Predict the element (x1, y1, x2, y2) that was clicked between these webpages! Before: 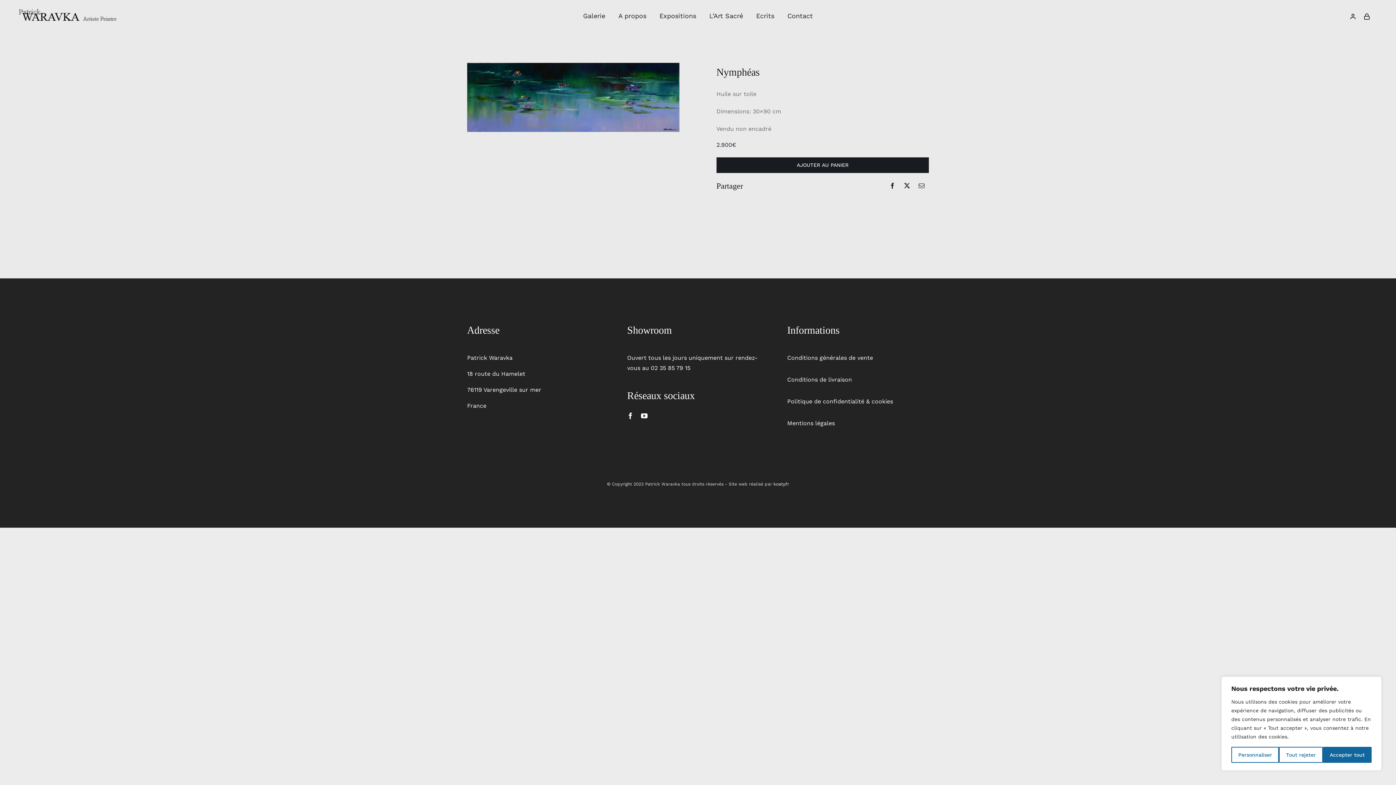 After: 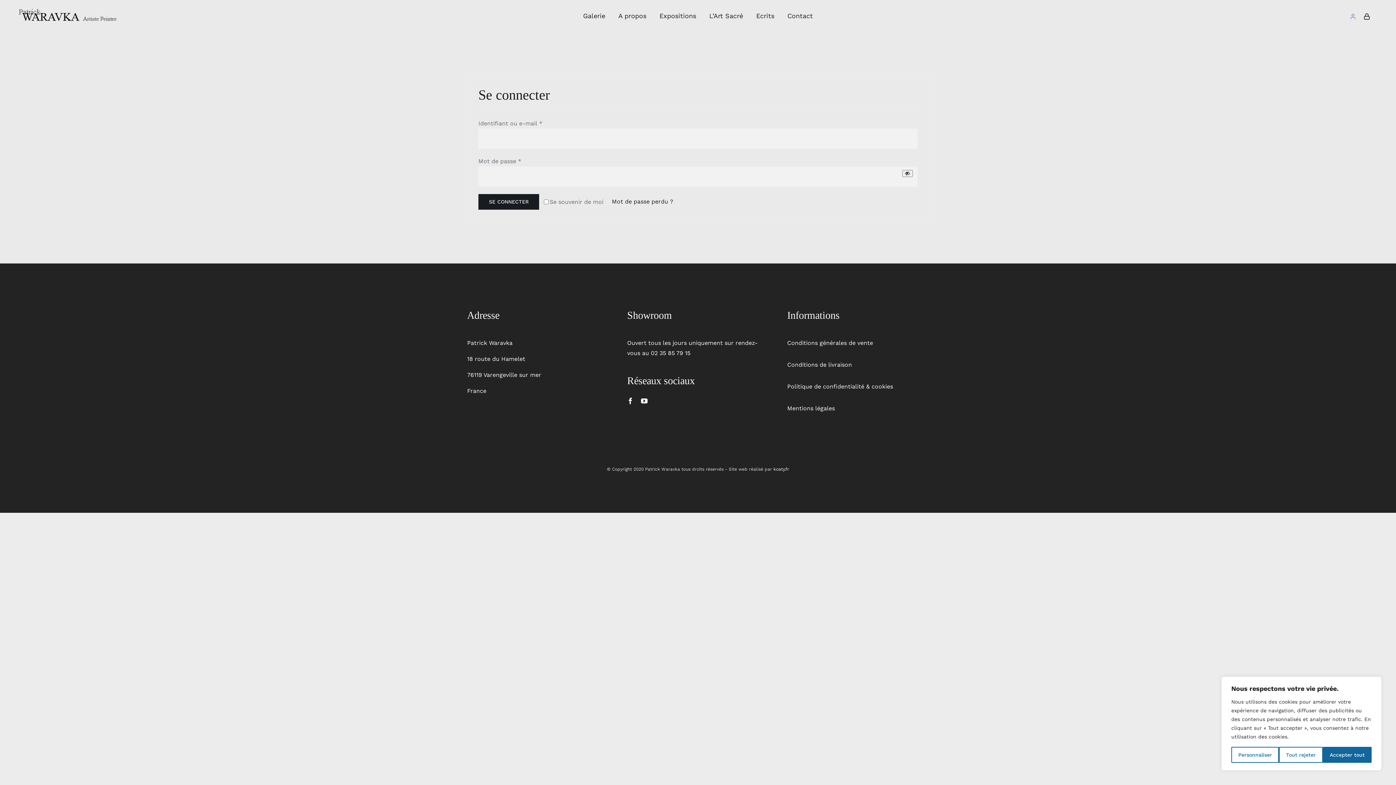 Action: bbox: (1350, 4, 1356, 28)